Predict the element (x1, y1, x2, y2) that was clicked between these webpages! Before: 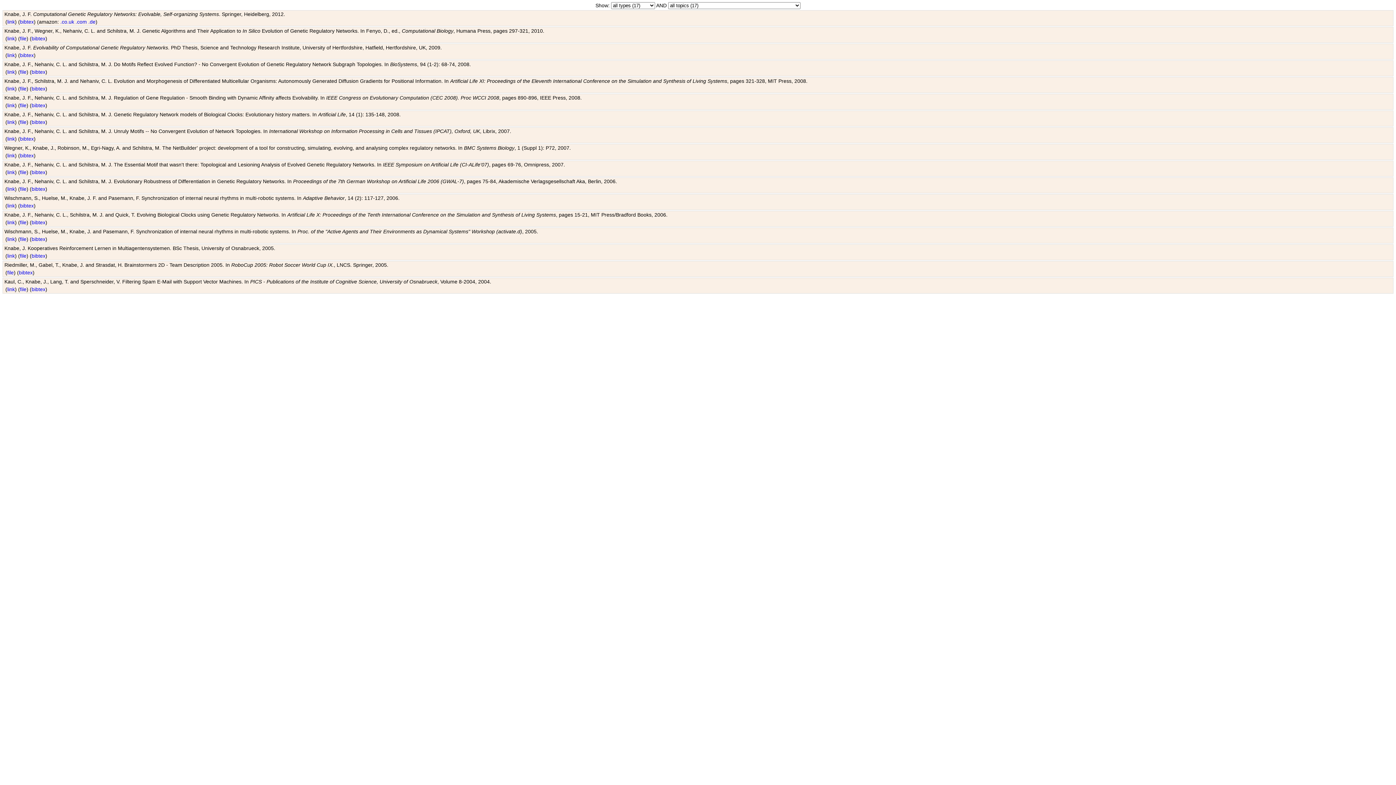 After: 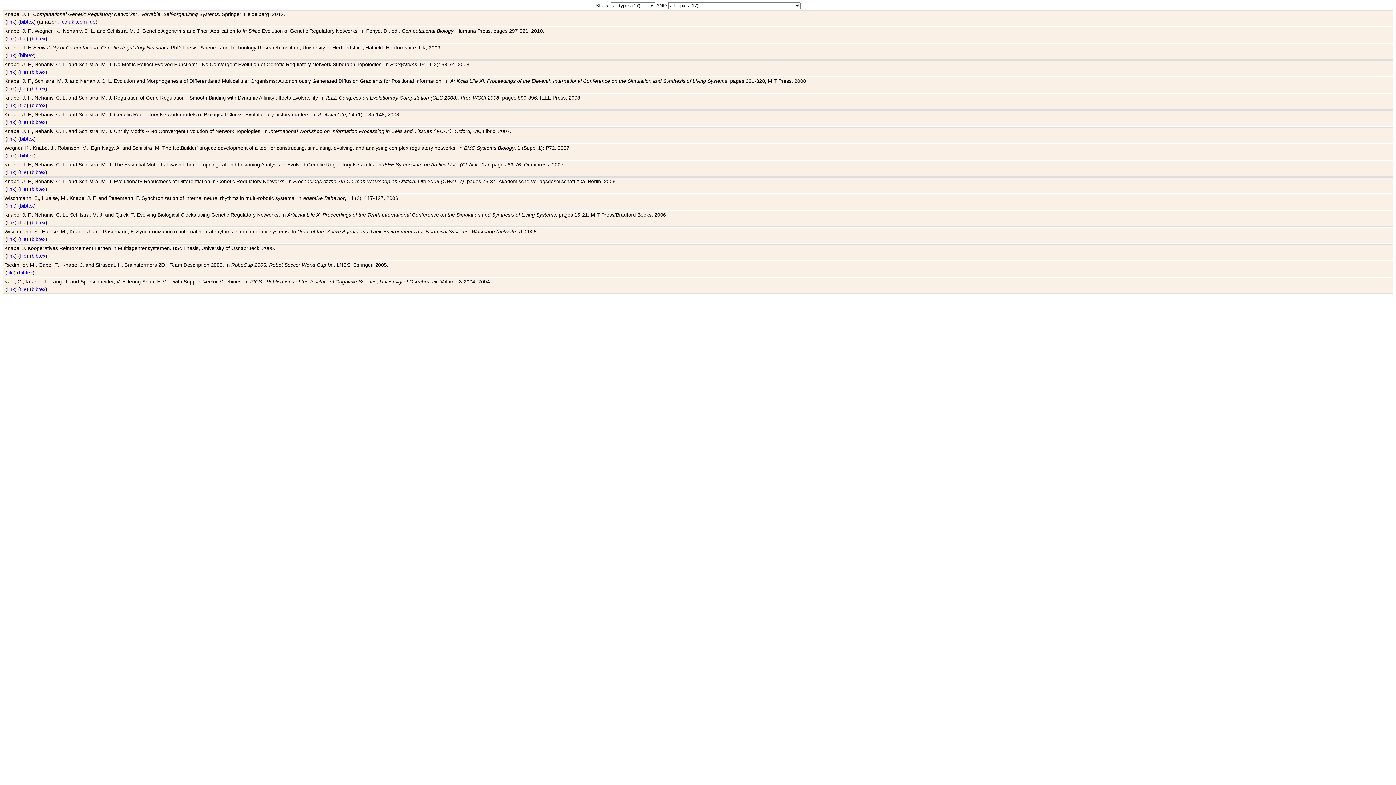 Action: label: file bbox: (7, 269, 13, 275)